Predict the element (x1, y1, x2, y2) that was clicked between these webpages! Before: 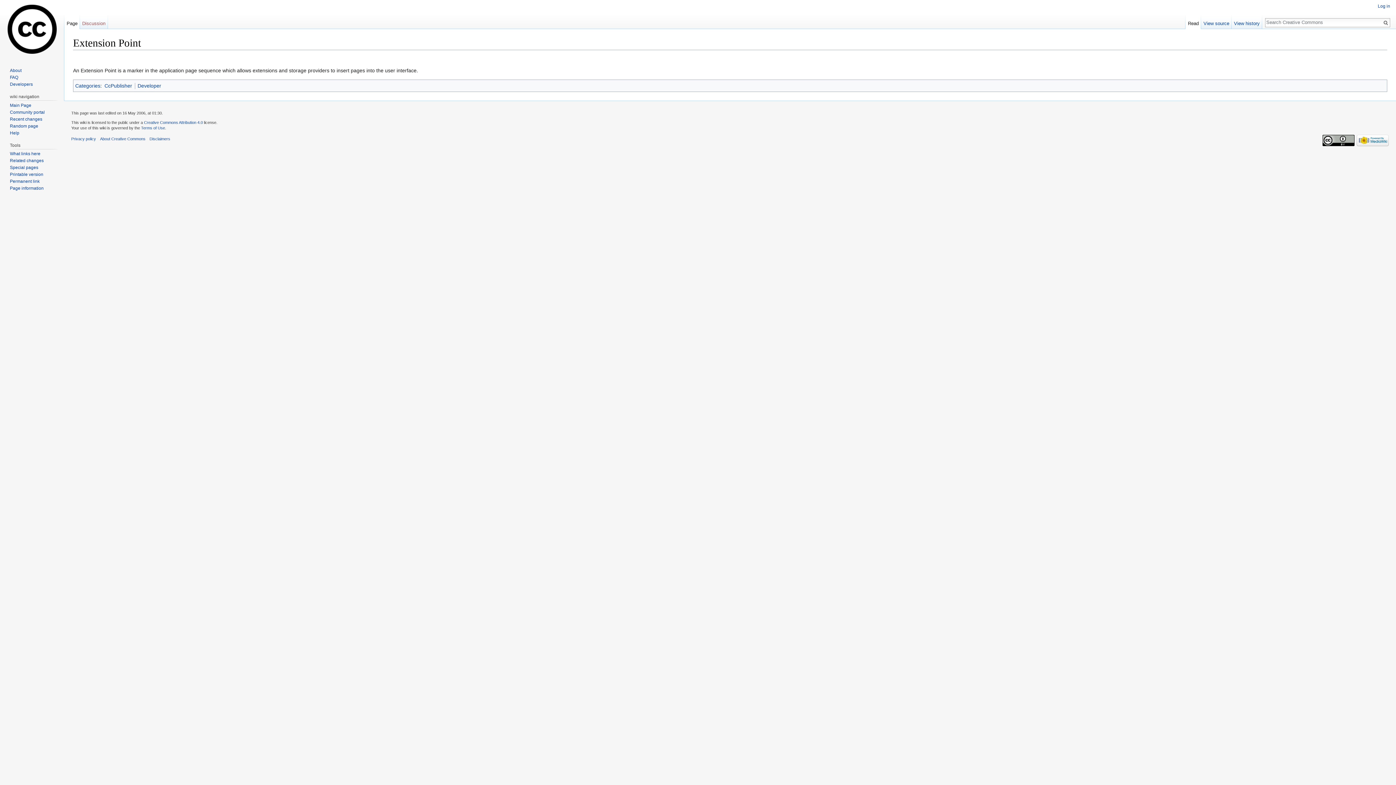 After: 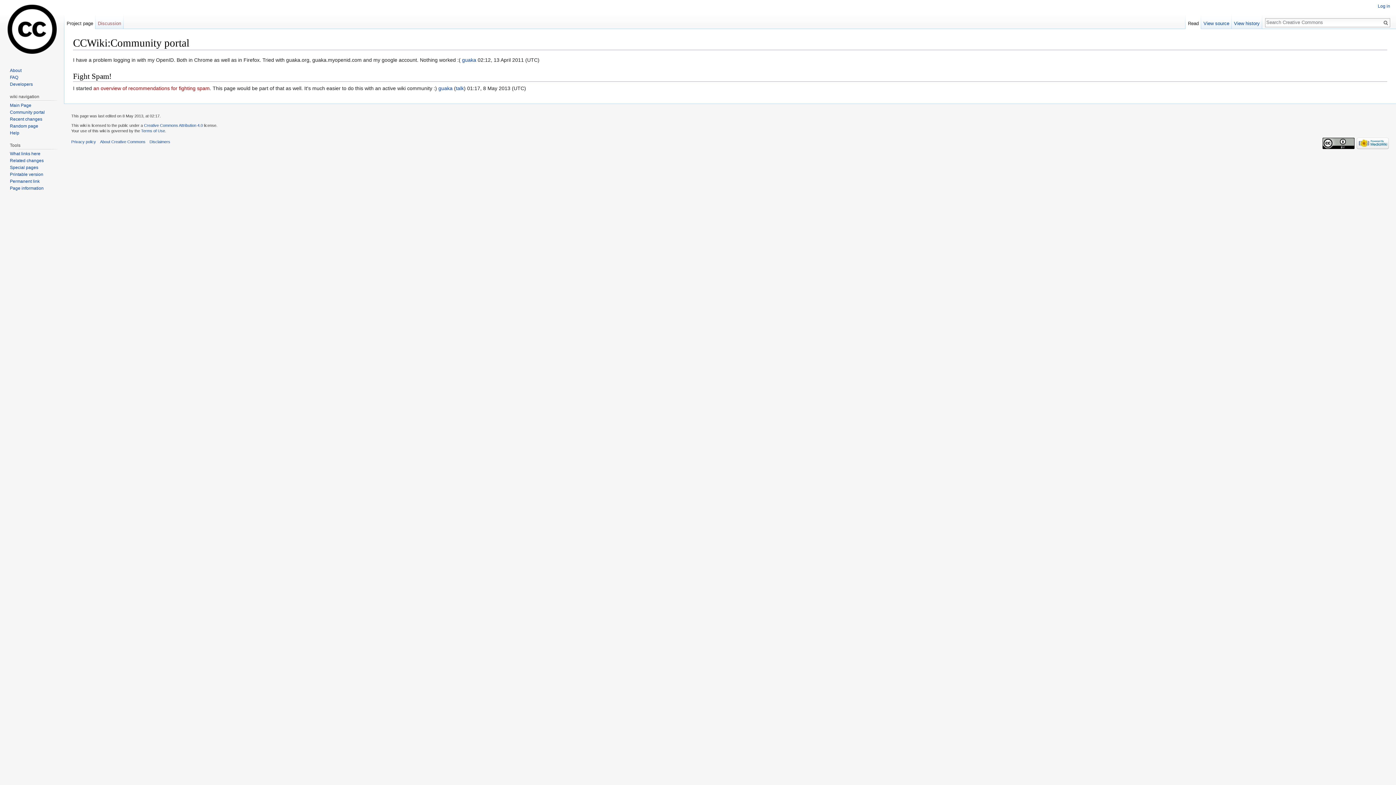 Action: label: Community portal bbox: (9, 109, 44, 114)